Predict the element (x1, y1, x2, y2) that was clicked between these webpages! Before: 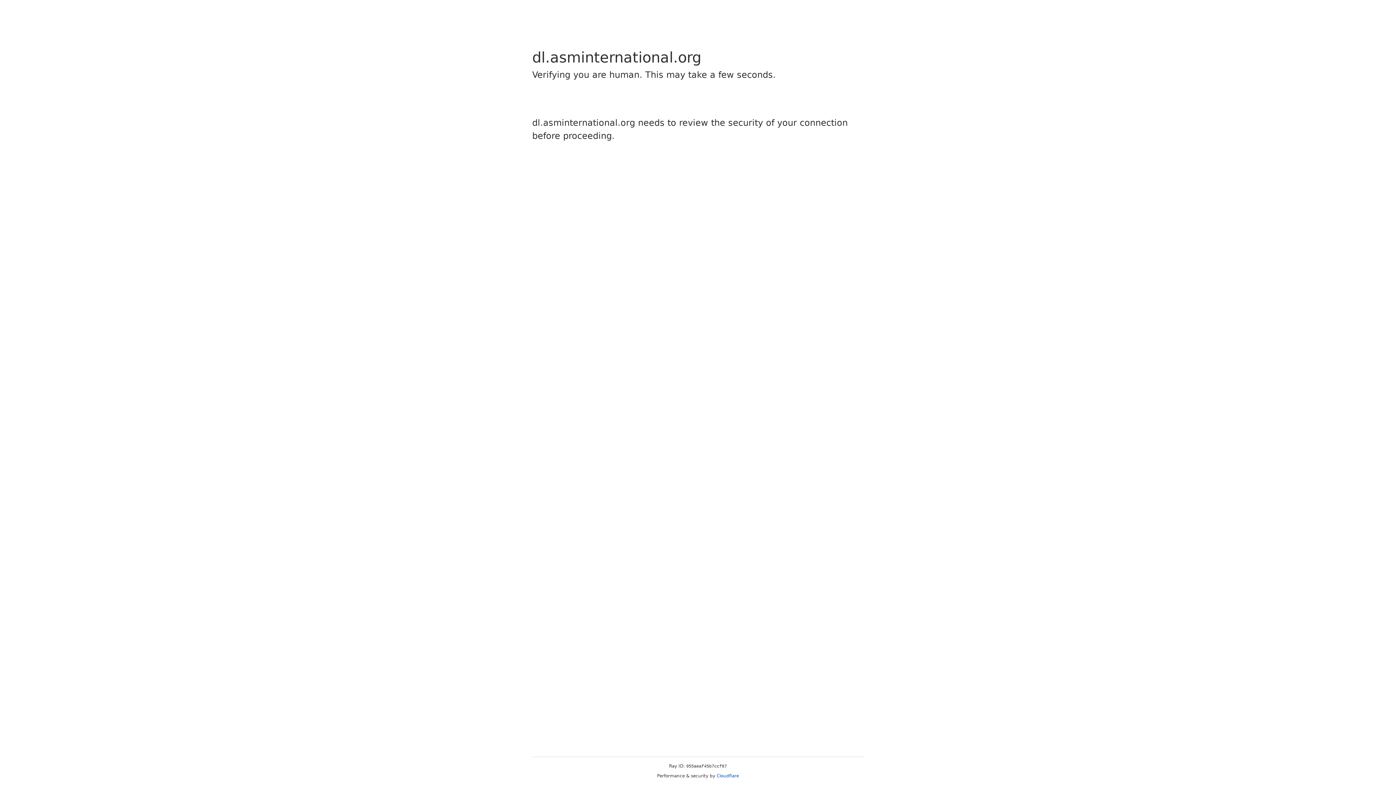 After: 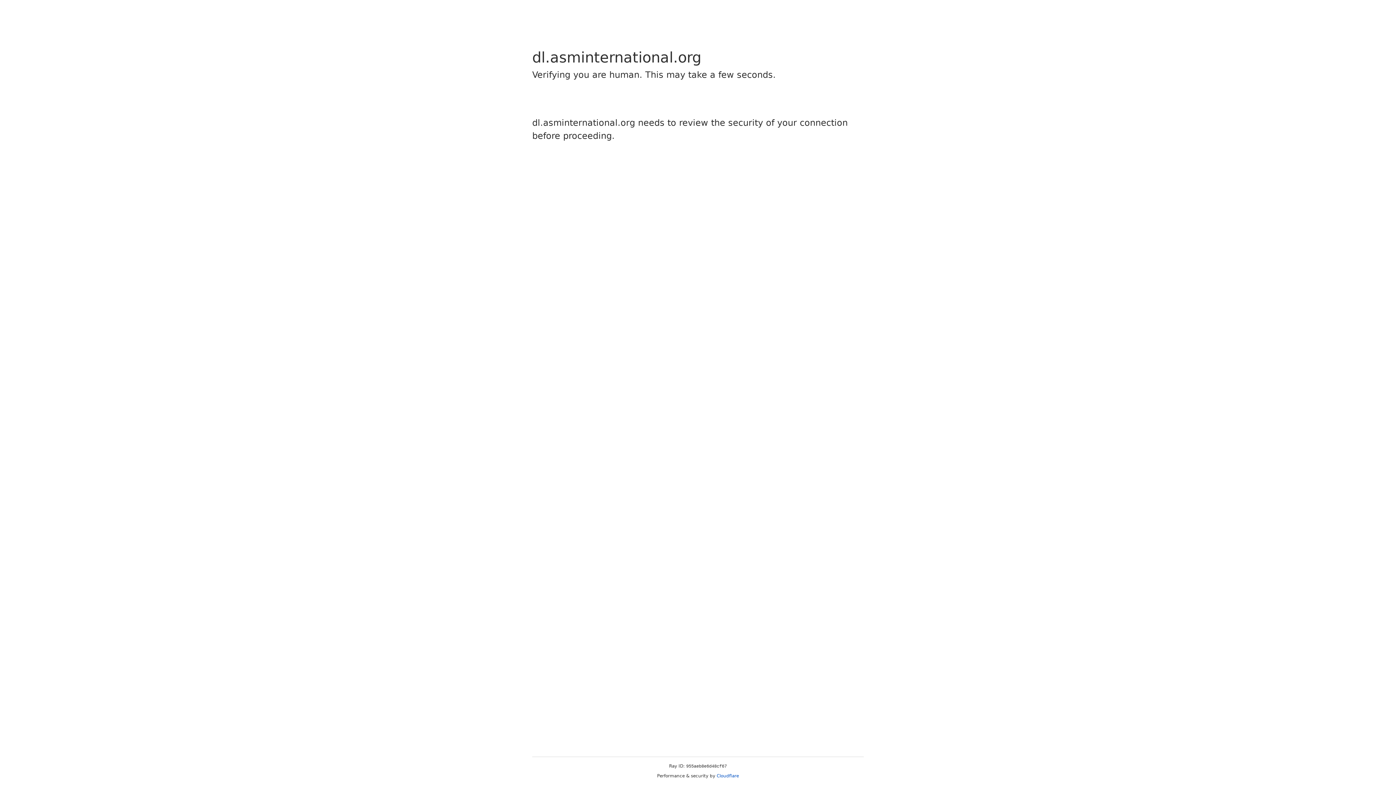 Action: bbox: (716, 773, 739, 778) label: Cloudflare